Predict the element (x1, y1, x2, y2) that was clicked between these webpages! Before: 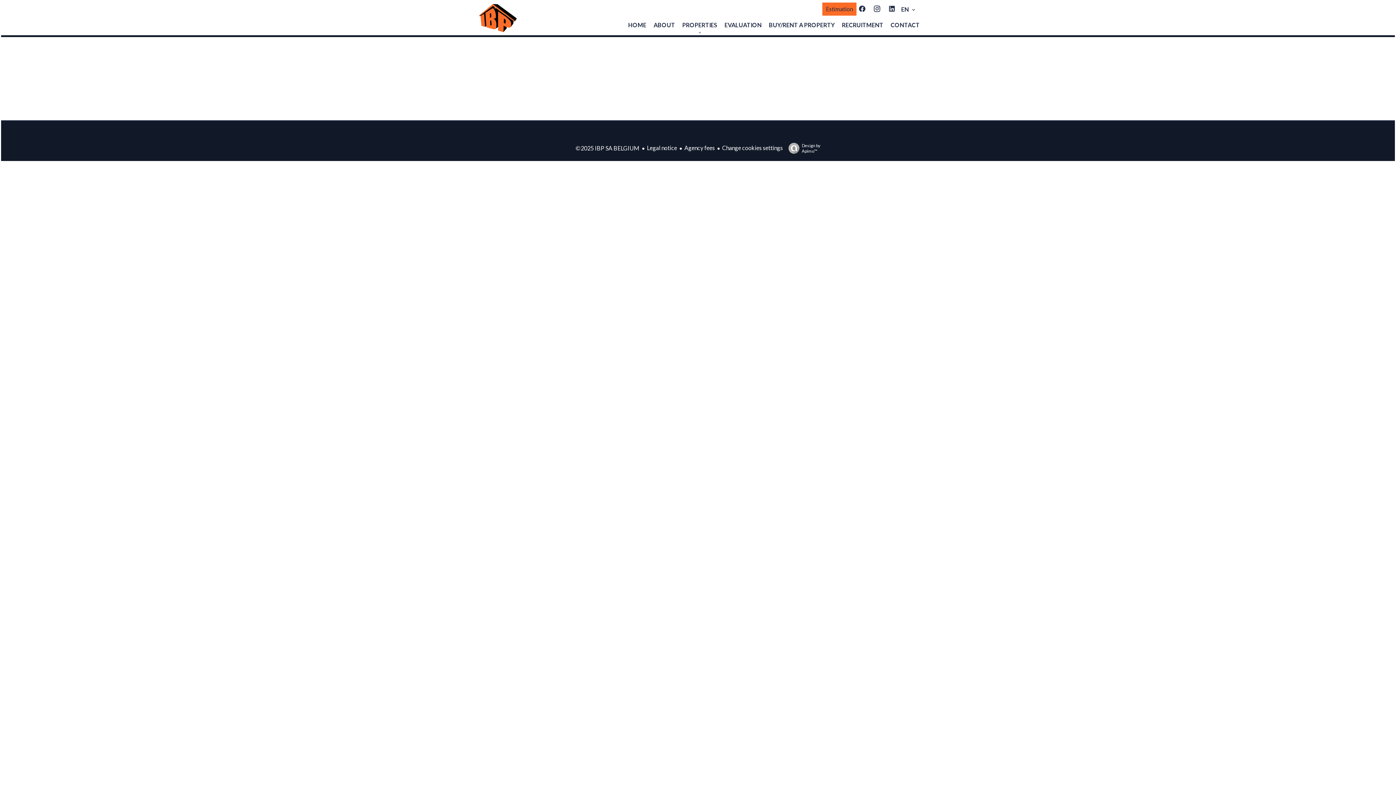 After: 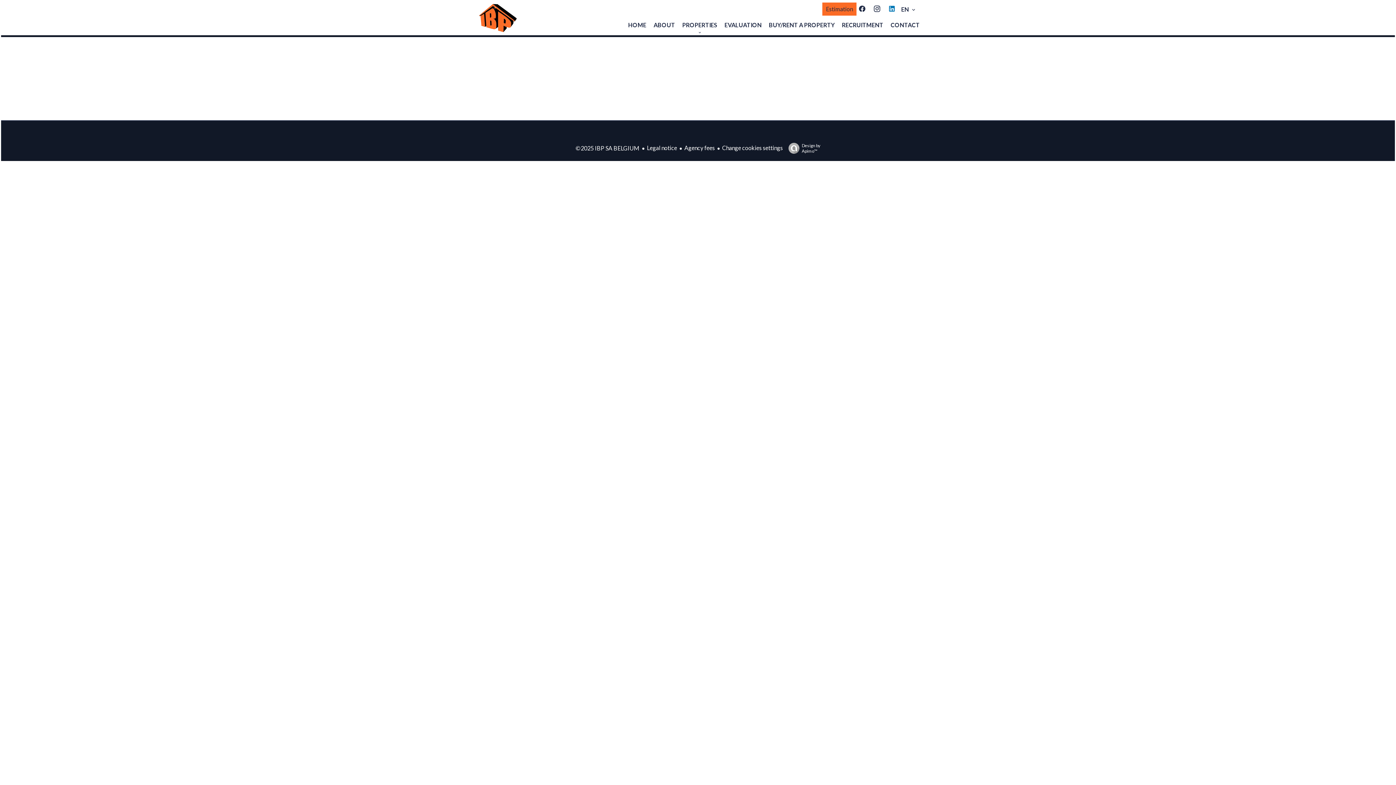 Action: bbox: (888, 5, 899, 12)